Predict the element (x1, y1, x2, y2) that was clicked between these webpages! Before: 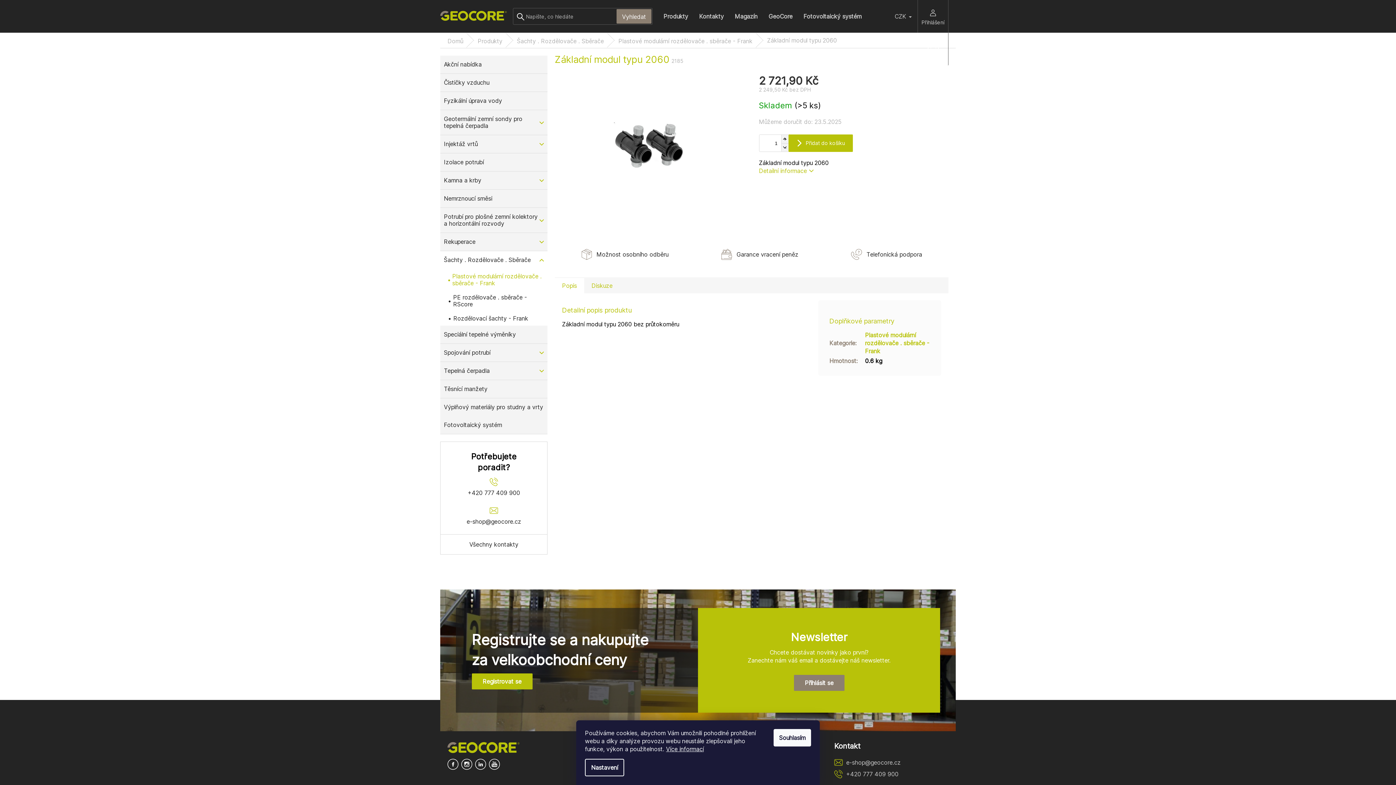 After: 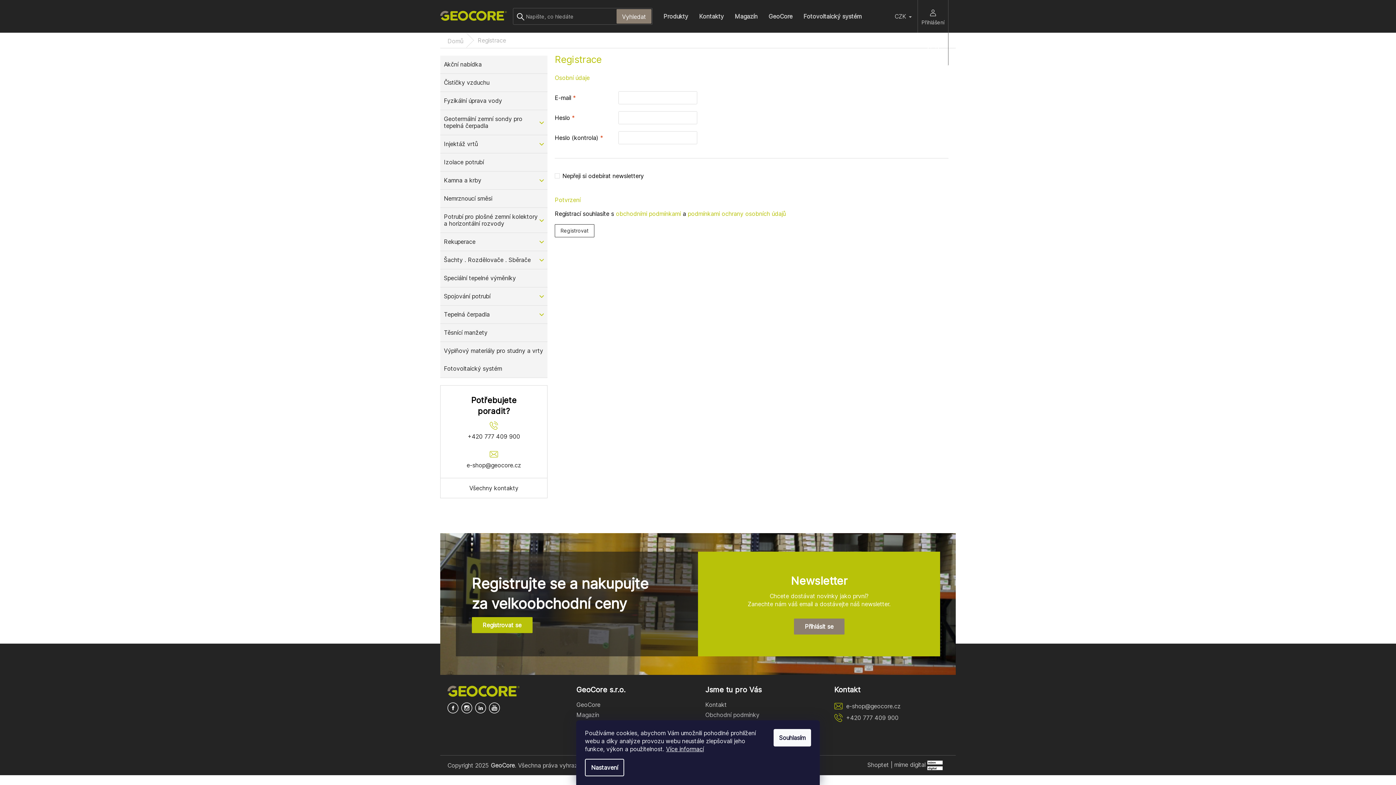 Action: label: Registrovat se bbox: (471, 673, 532, 689)